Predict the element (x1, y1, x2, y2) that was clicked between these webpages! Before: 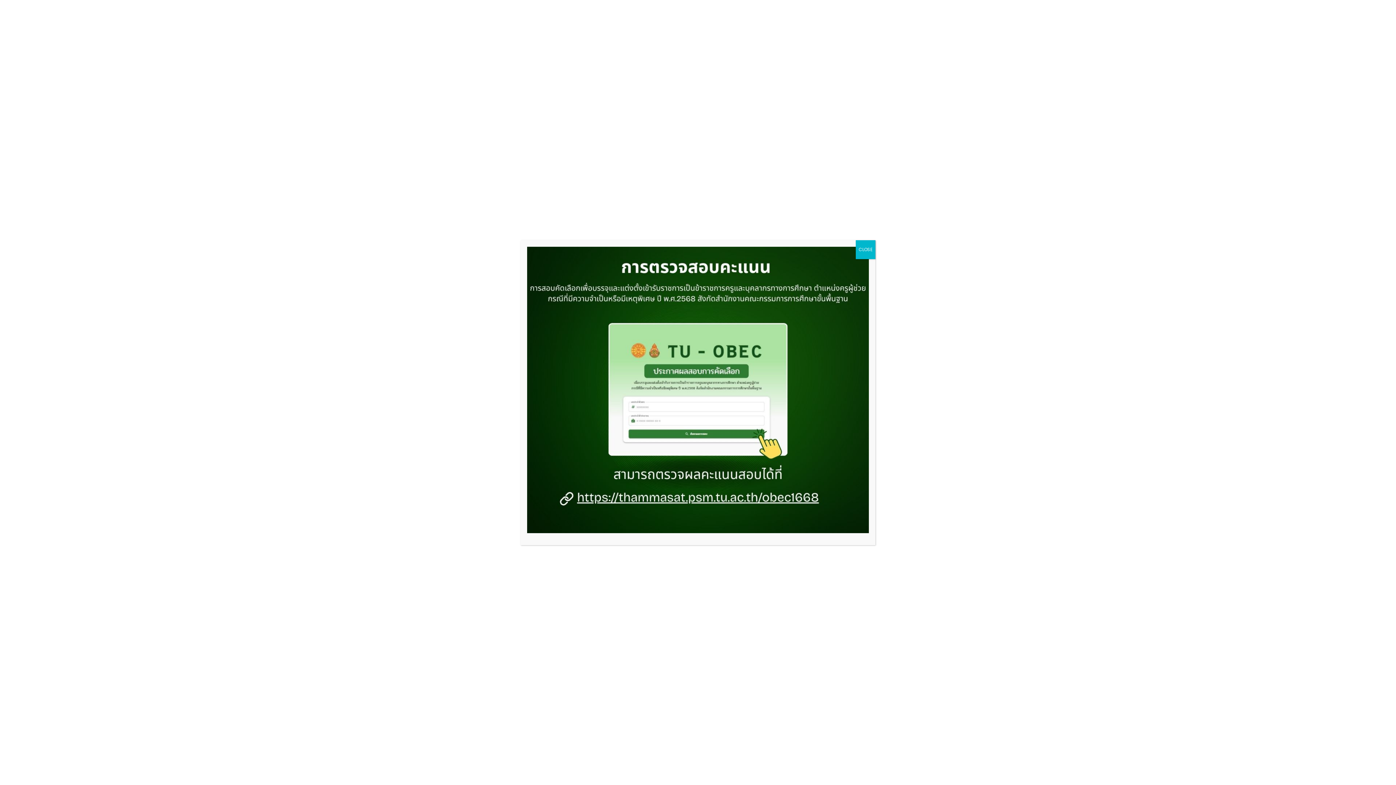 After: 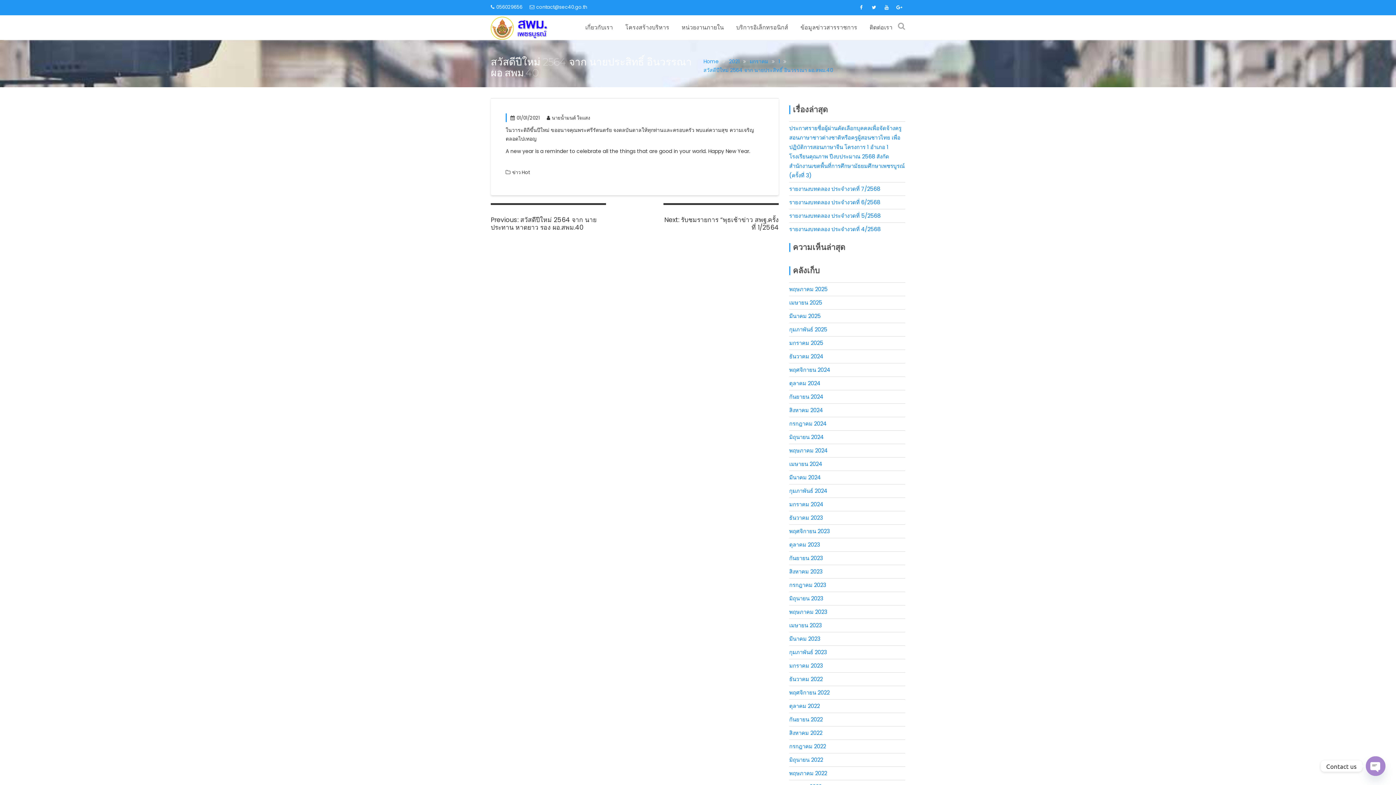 Action: bbox: (856, 240, 875, 259) label: Close